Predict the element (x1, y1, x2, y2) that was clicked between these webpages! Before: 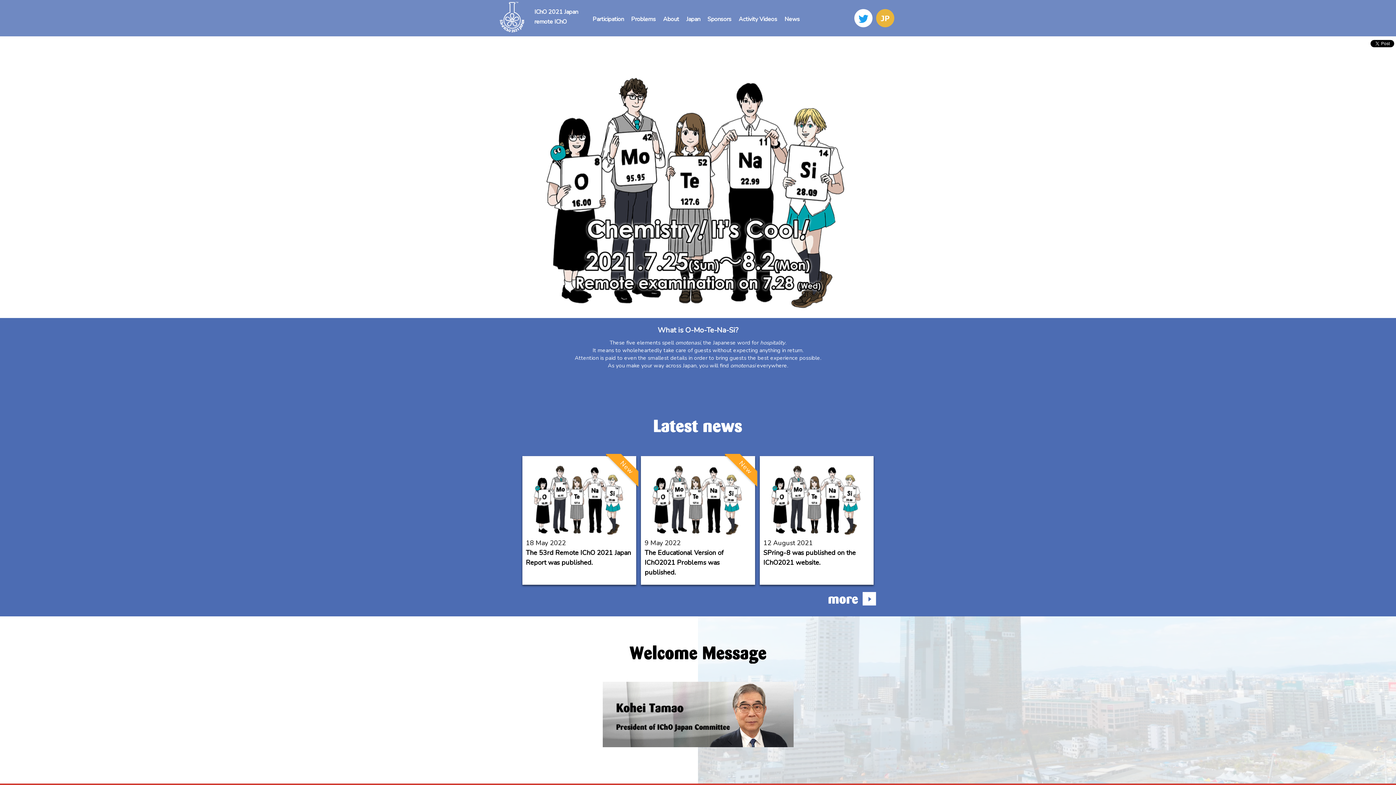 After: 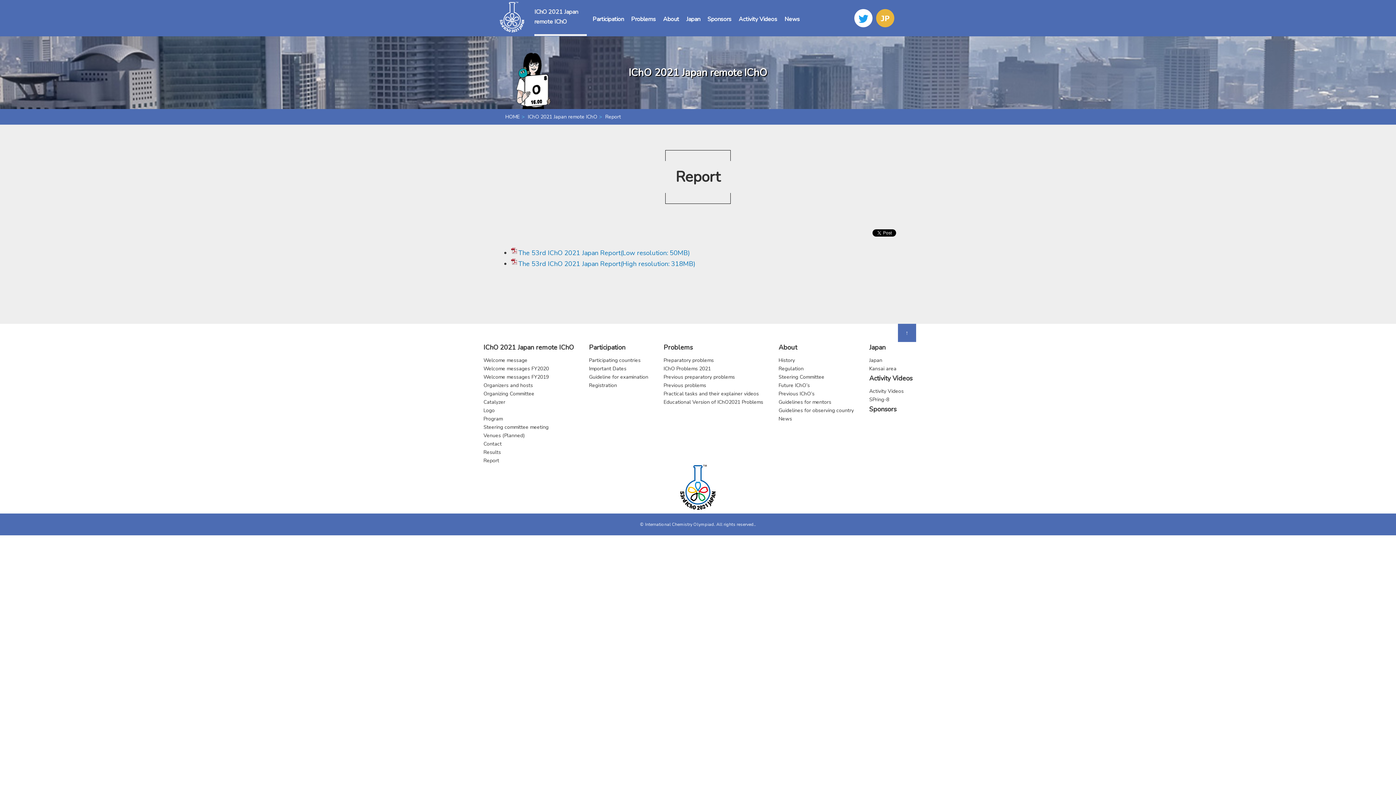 Action: label: New
18 May 2022

The 53rd Remote IChO 2021 Japan Report was published. bbox: (522, 460, 636, 571)